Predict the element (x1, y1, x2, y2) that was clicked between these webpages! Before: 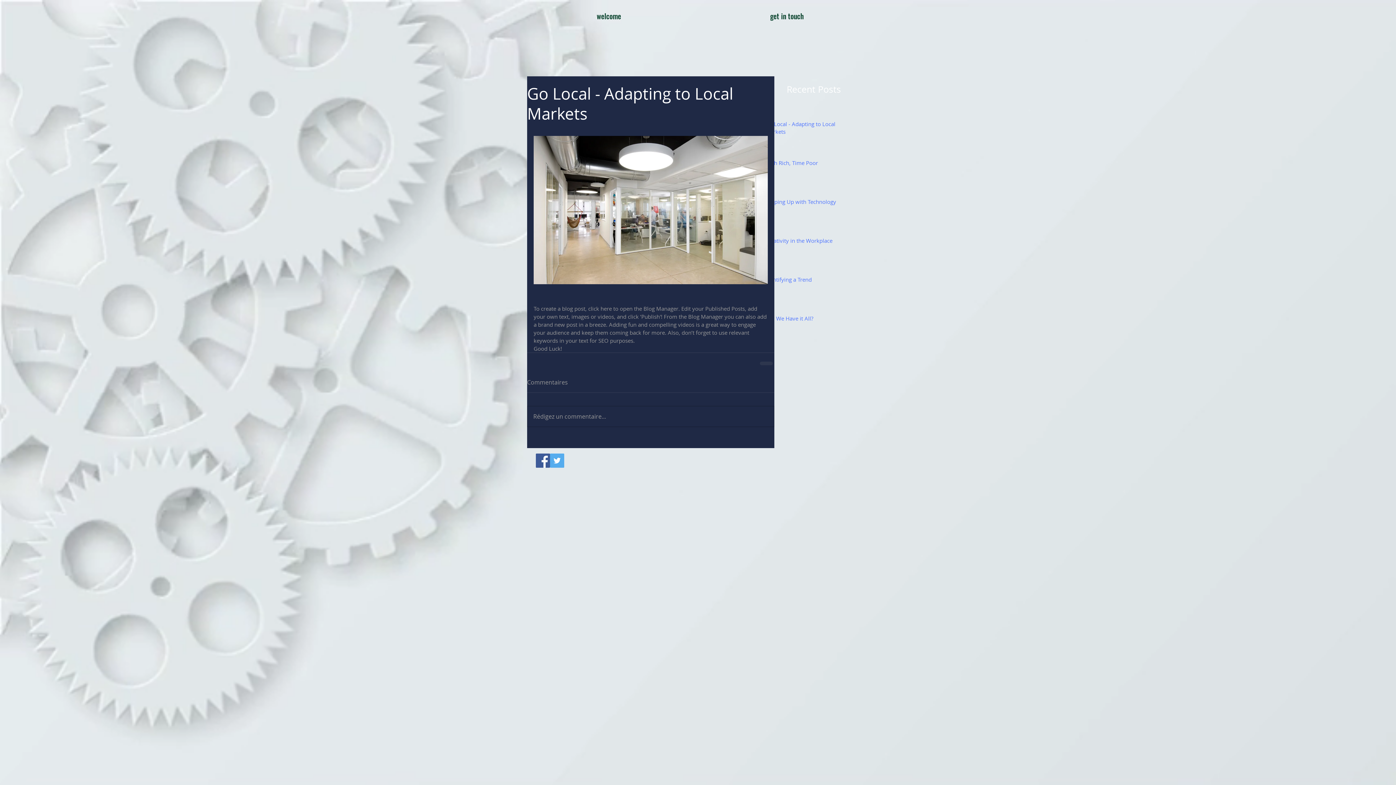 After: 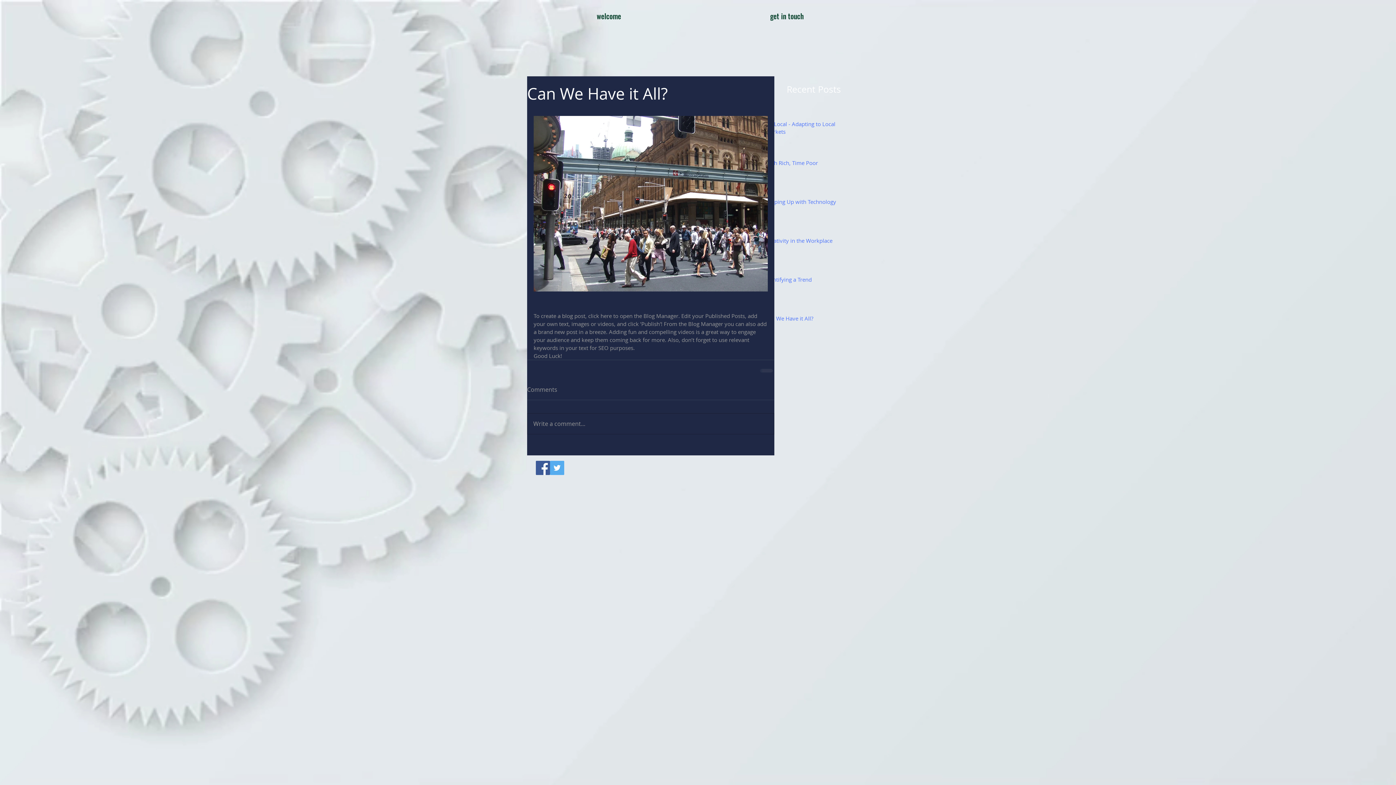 Action: bbox: (765, 314, 849, 325) label: Can We Have it All?